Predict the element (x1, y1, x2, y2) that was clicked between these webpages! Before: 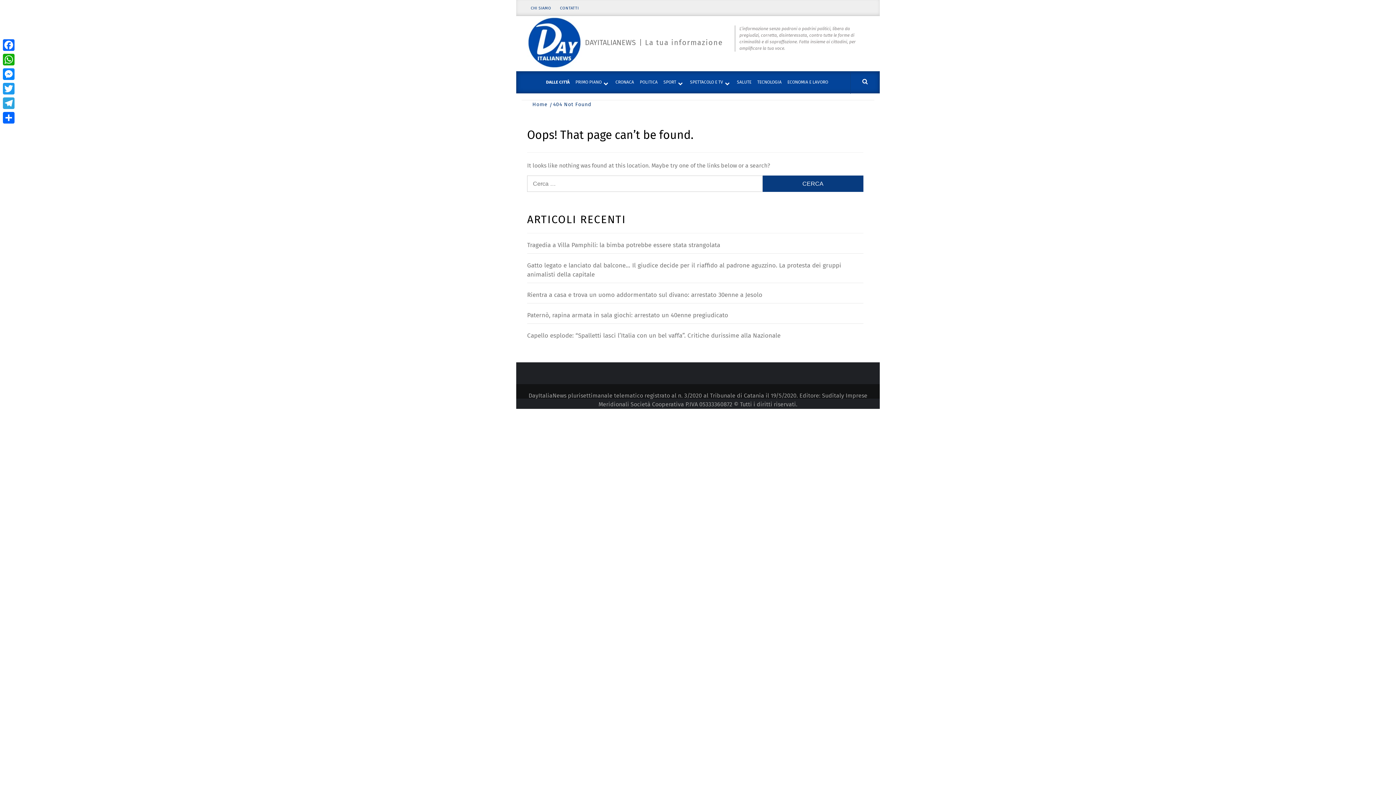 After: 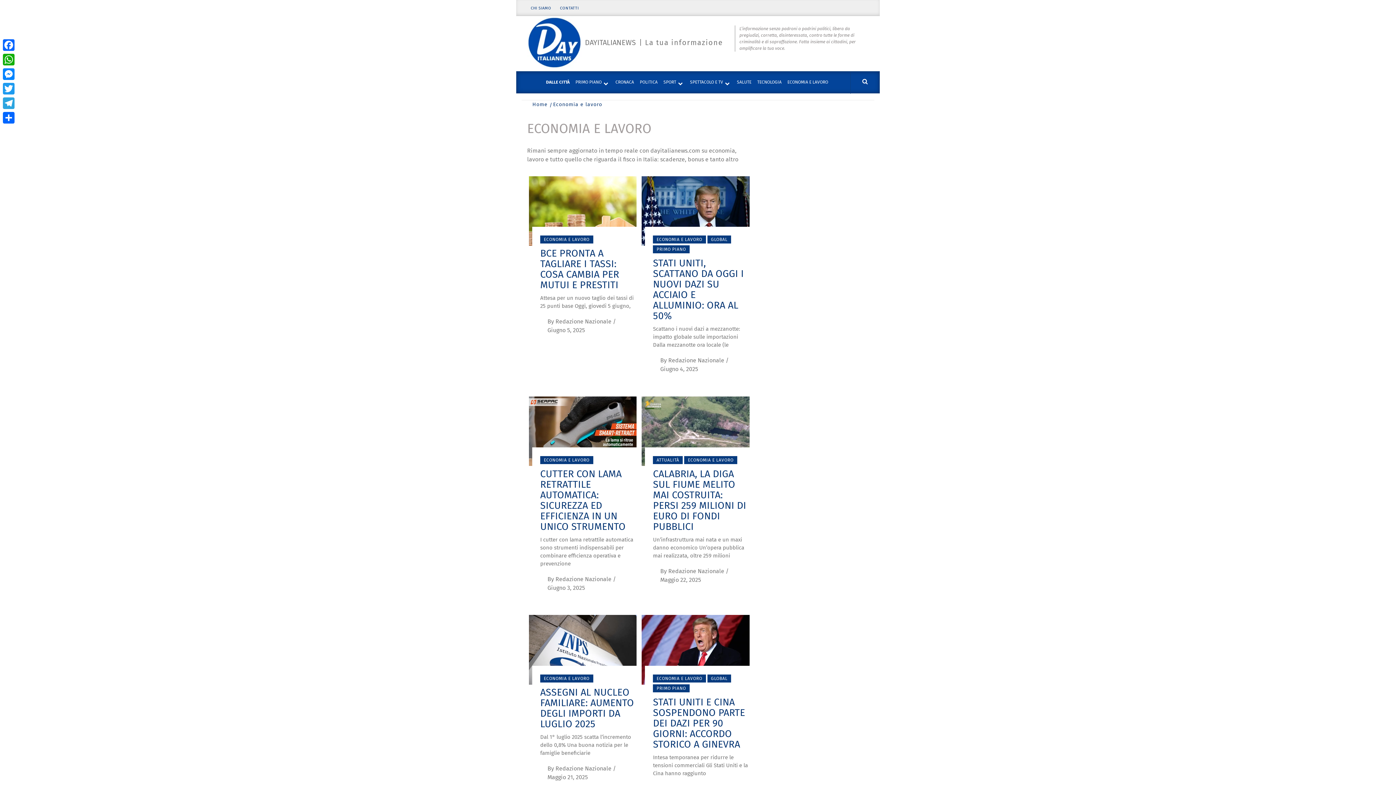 Action: label: ECONOMIA E LAVORO bbox: (784, 71, 831, 93)